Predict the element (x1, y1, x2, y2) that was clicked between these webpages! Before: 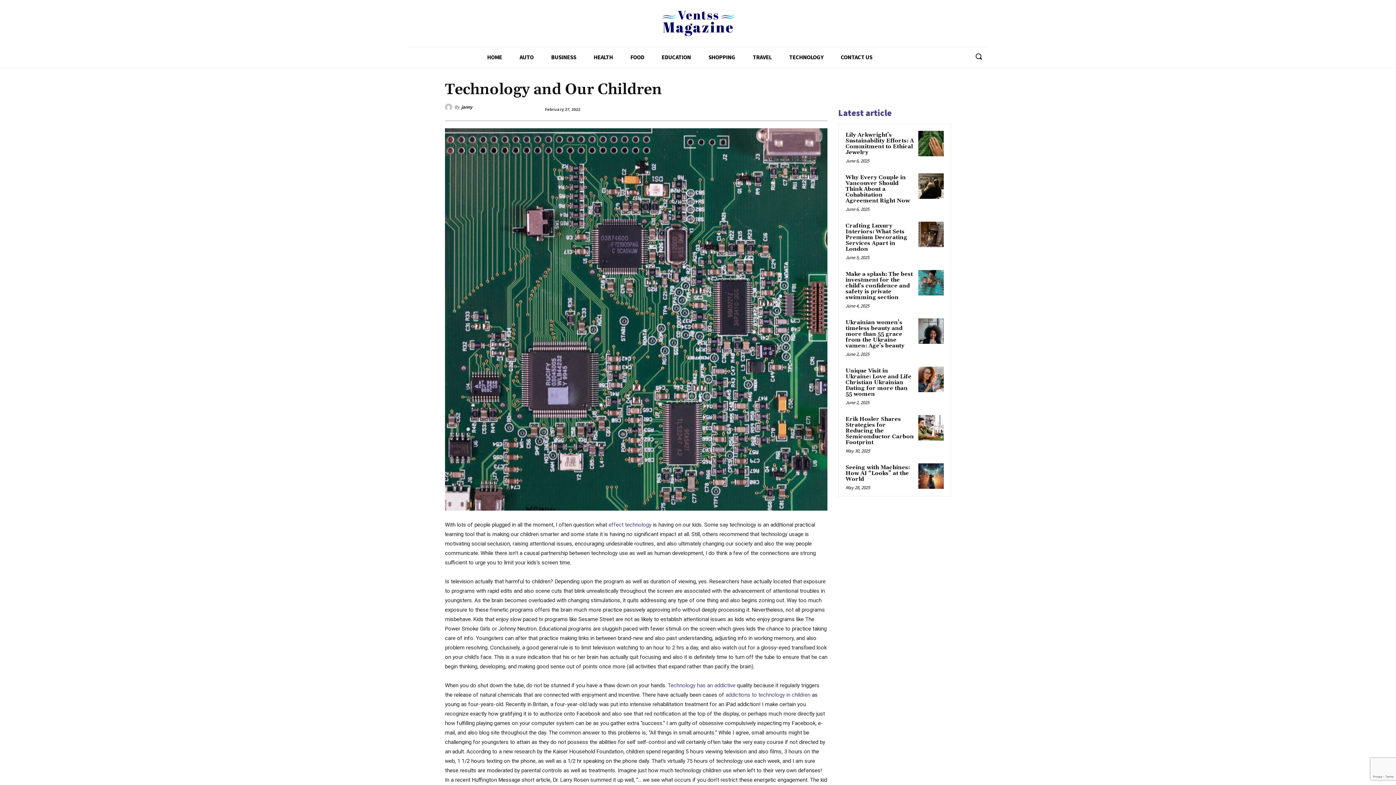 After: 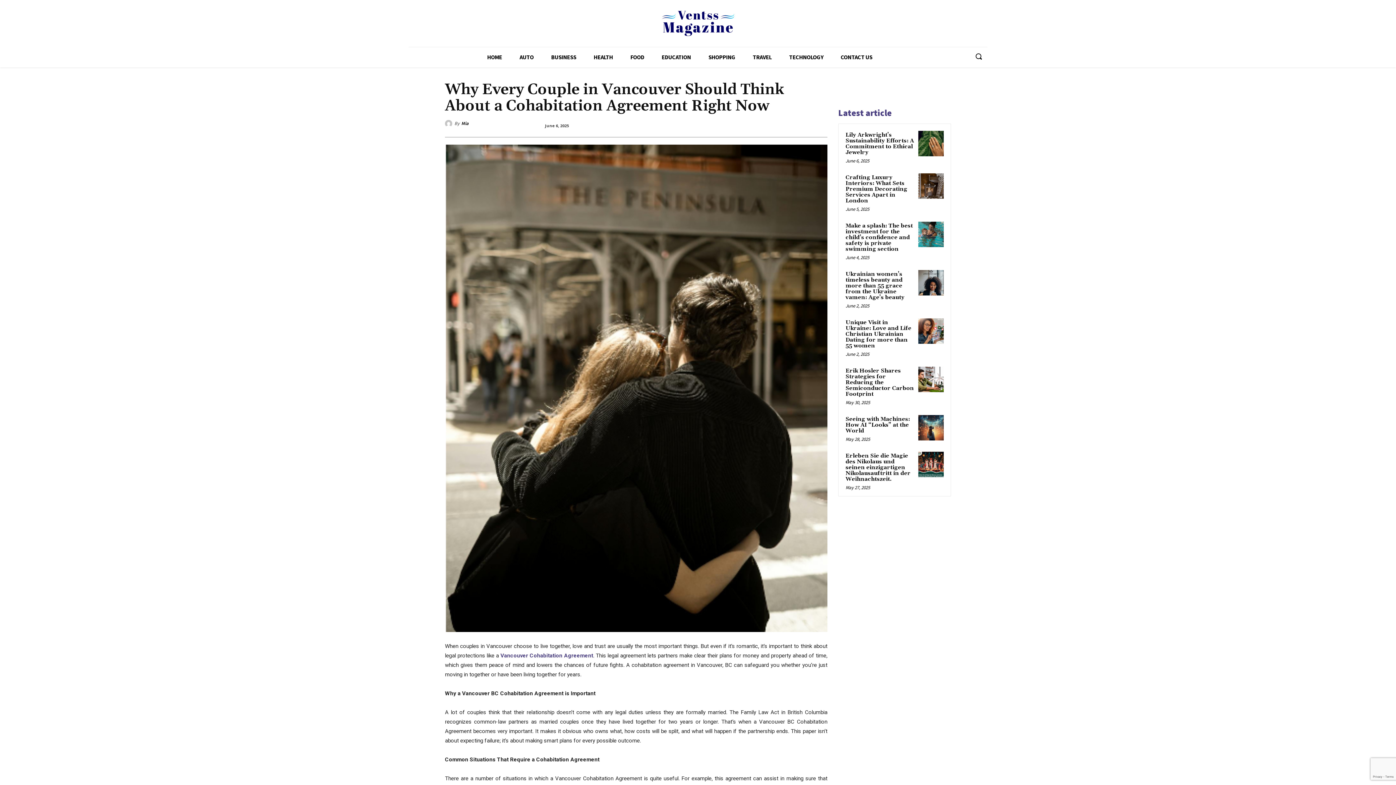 Action: label: Why Every Couple in Vancouver Should Think About a Cohabitation Agreement Right Now bbox: (845, 174, 910, 204)